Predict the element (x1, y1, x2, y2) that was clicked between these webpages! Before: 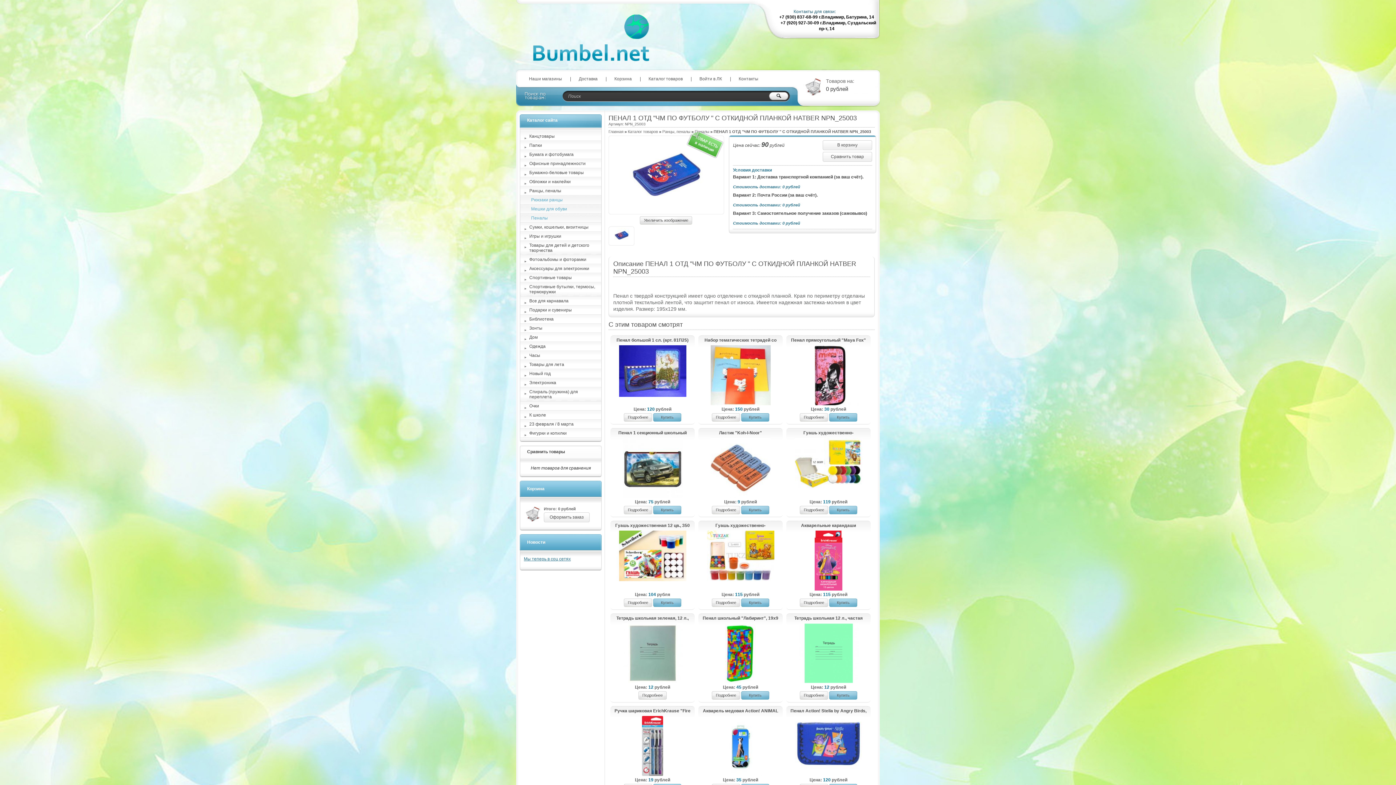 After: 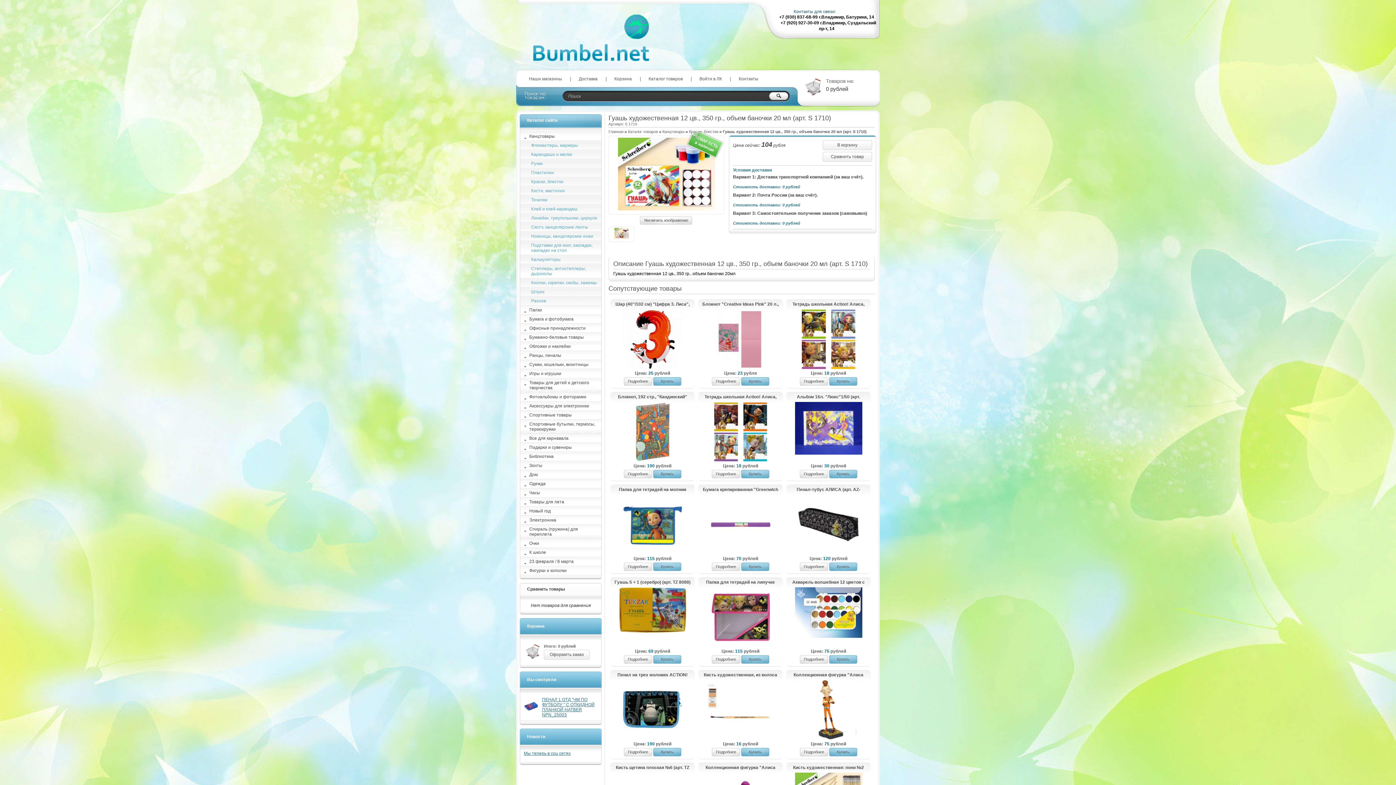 Action: bbox: (612, 523, 693, 529) label: Гуашь художественная 12 цв., 350 гр., объем баночки 20 мл (арт. S 1710)